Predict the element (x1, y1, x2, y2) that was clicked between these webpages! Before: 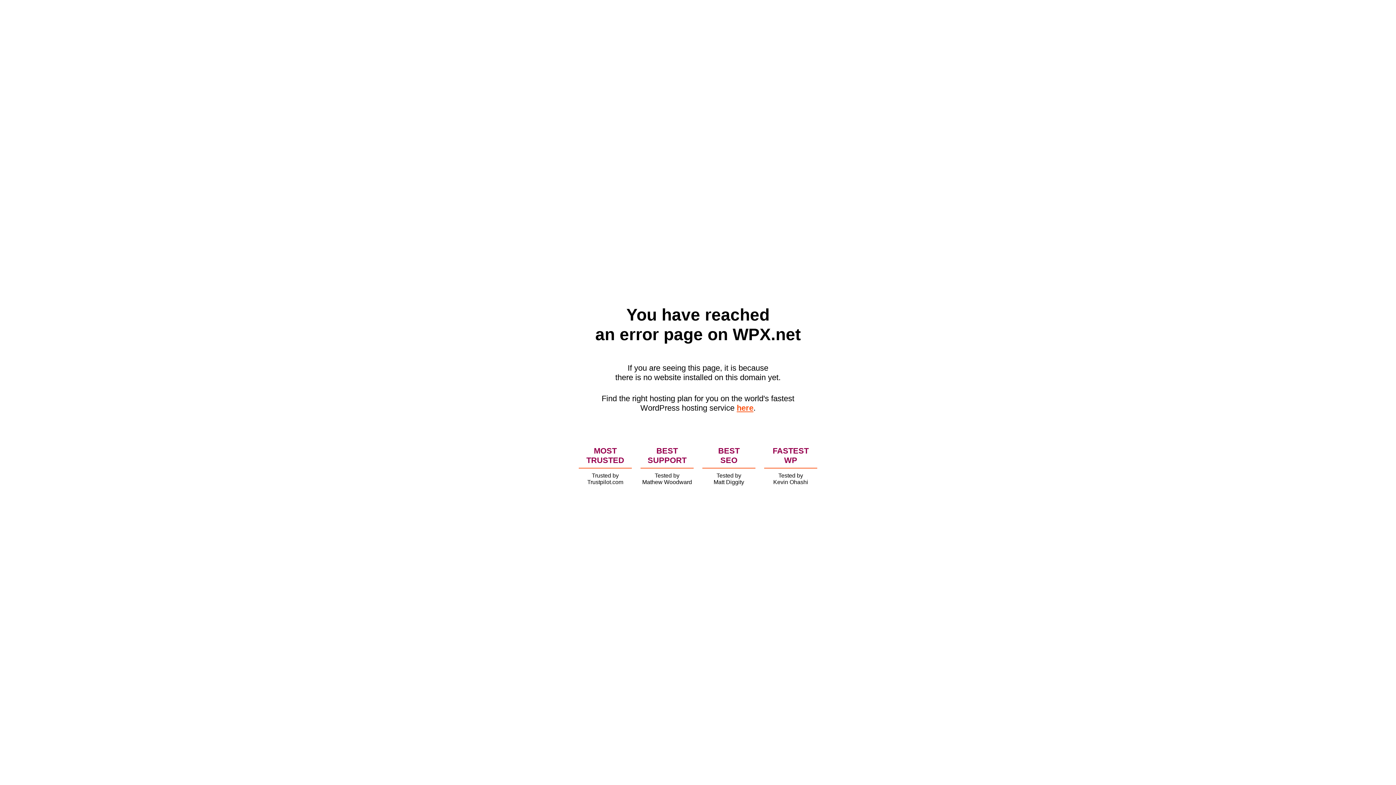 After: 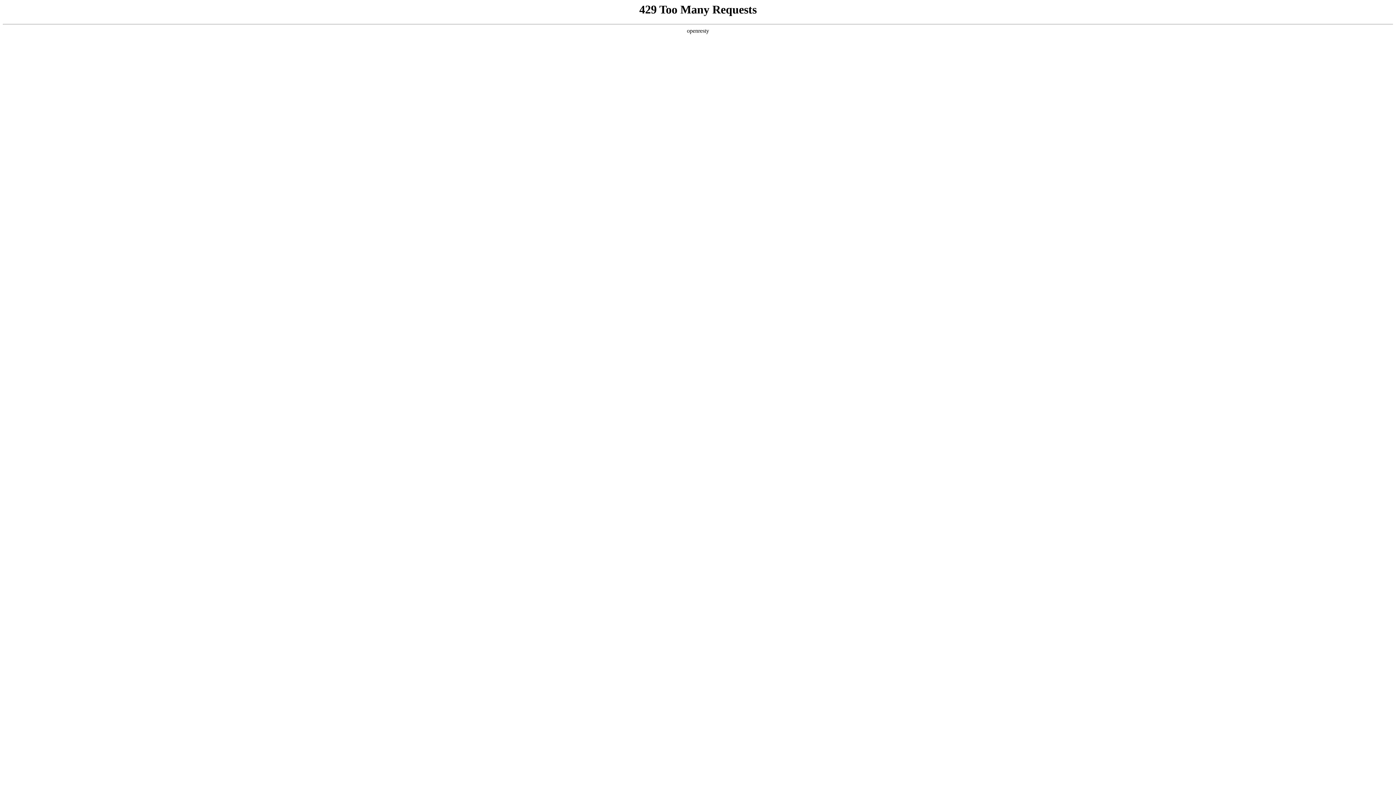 Action: label: here bbox: (736, 403, 753, 412)